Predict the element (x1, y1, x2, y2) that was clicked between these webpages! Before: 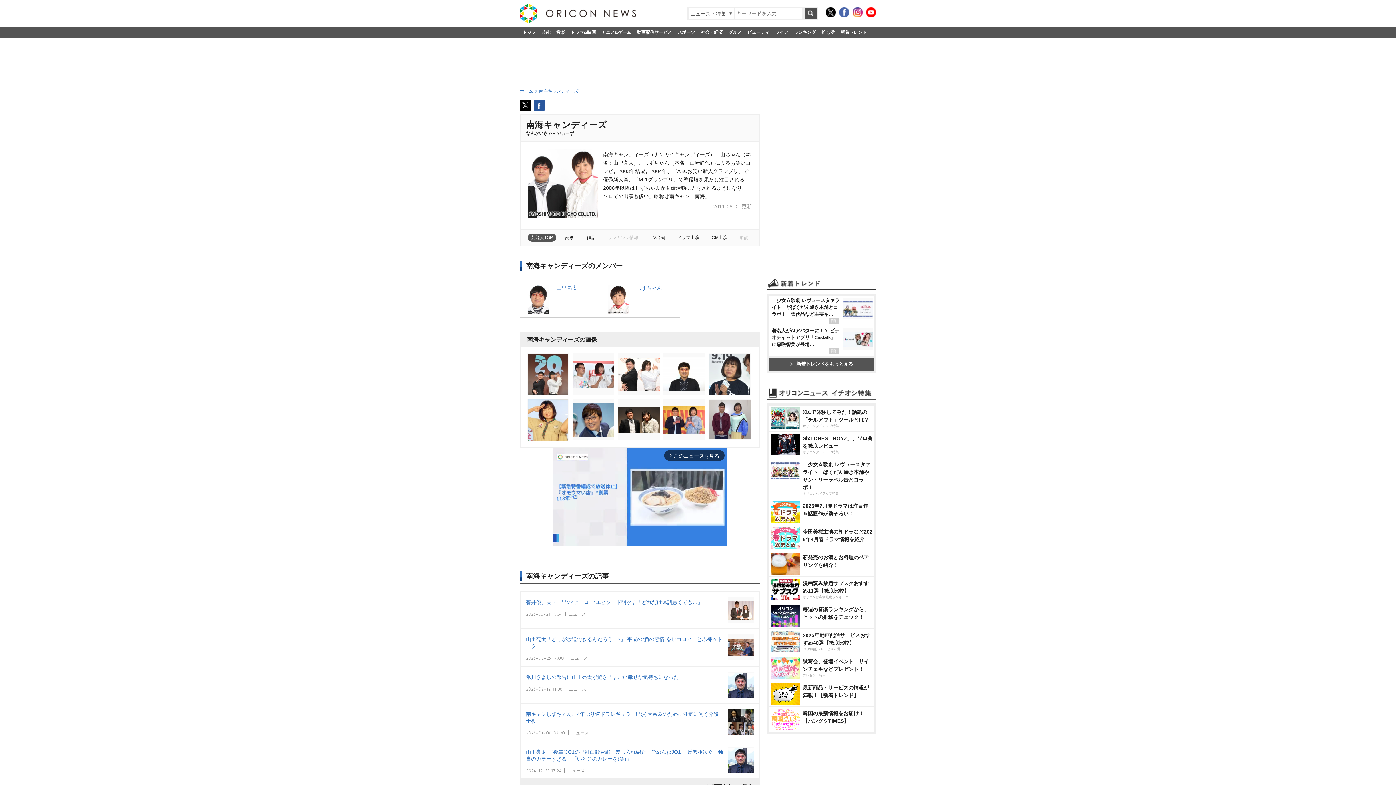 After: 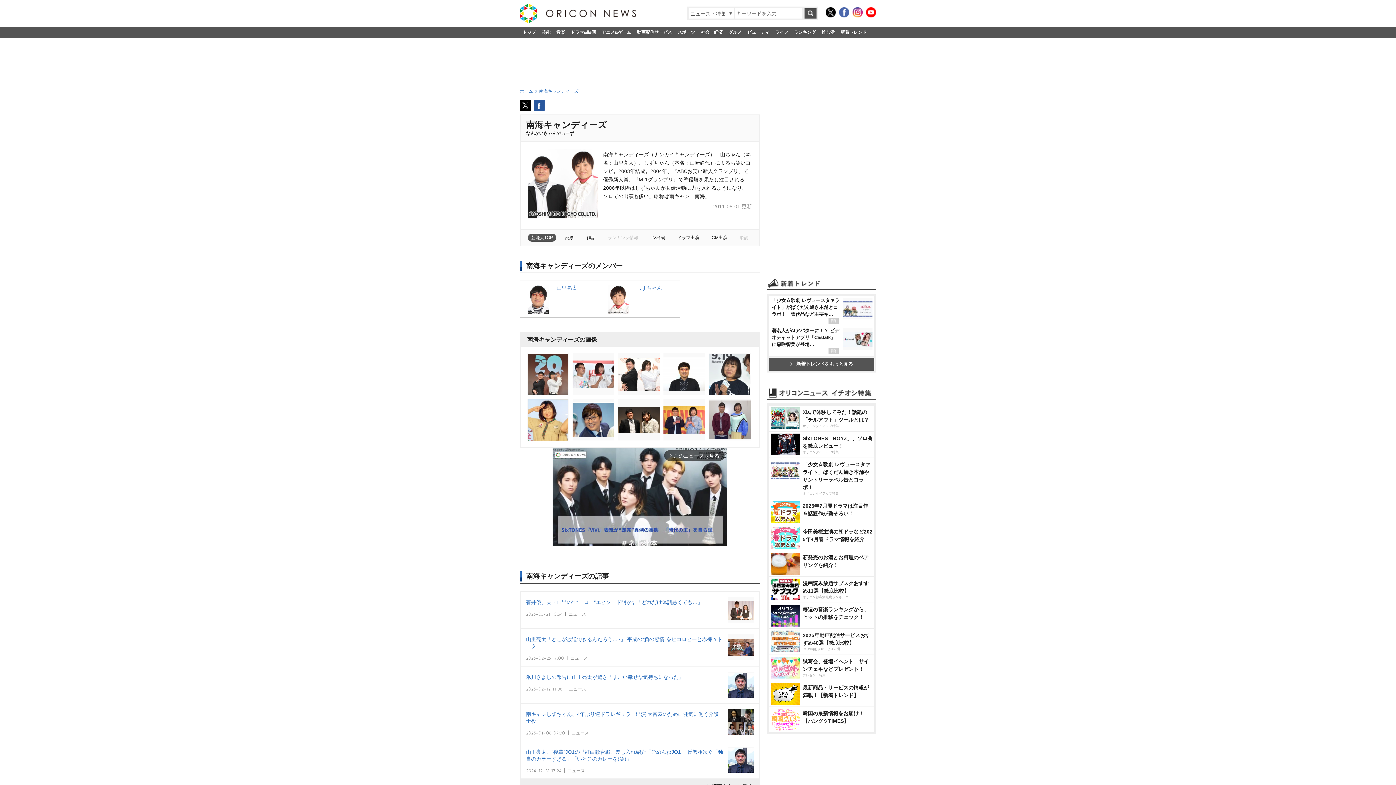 Action: bbox: (866, 7, 876, 17) label: Youtube